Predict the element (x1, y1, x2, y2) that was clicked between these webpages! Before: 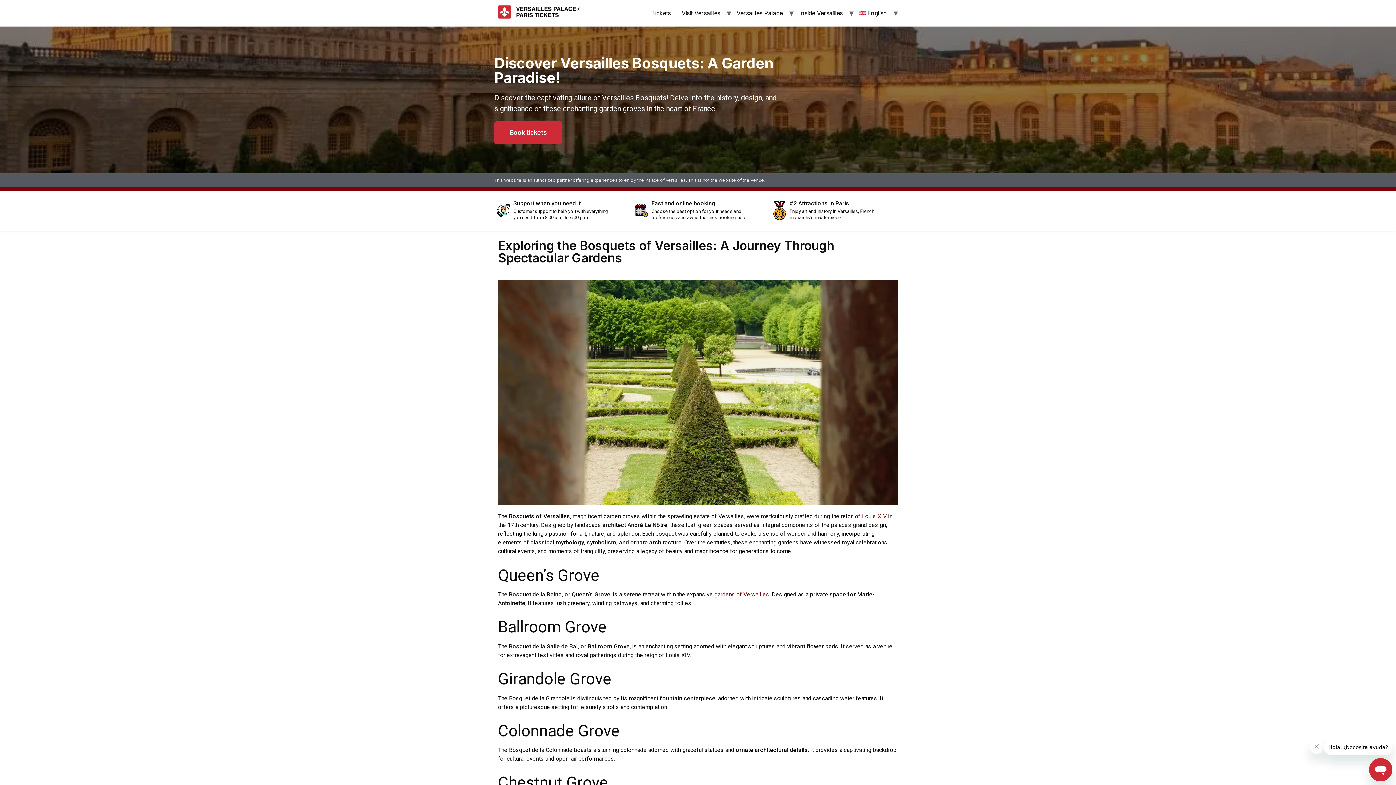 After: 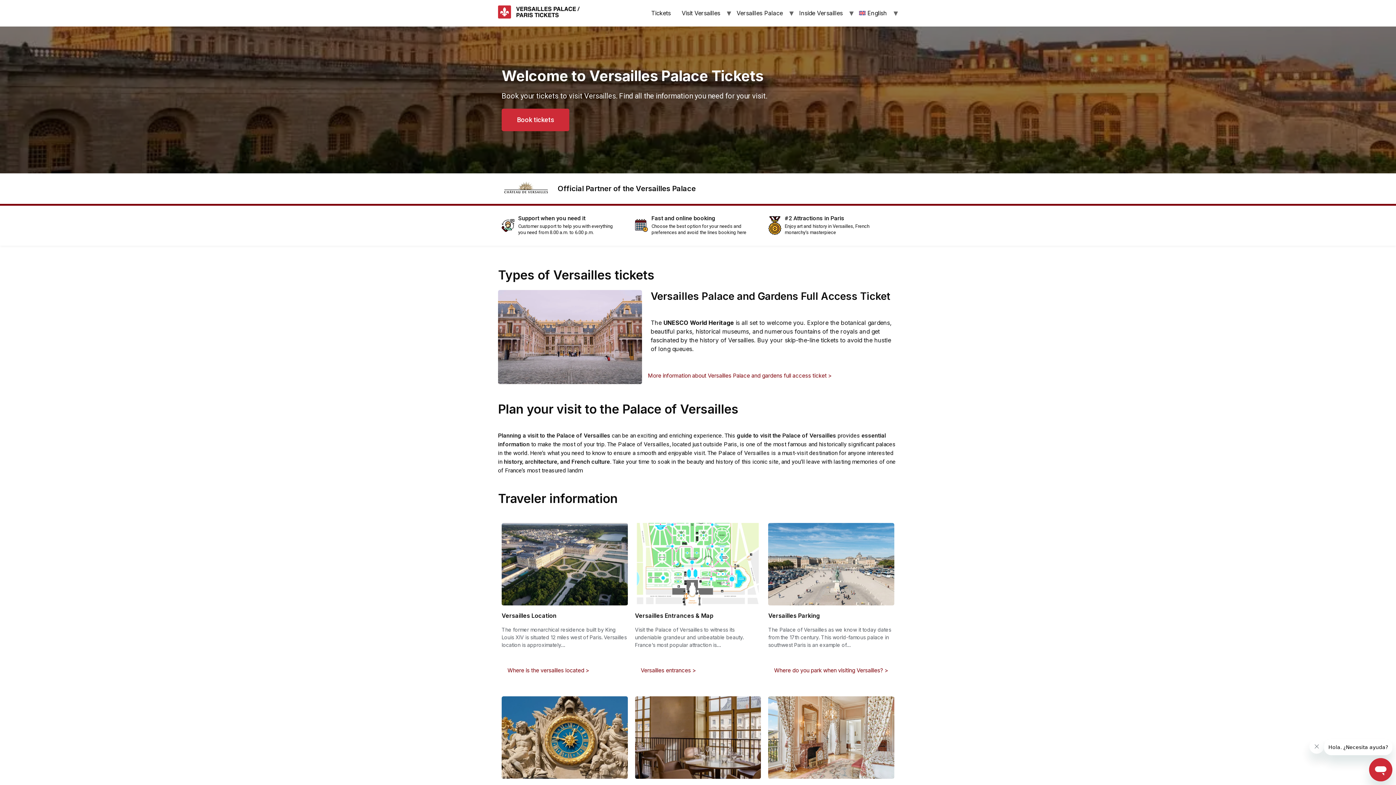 Action: bbox: (498, 5, 580, 20)